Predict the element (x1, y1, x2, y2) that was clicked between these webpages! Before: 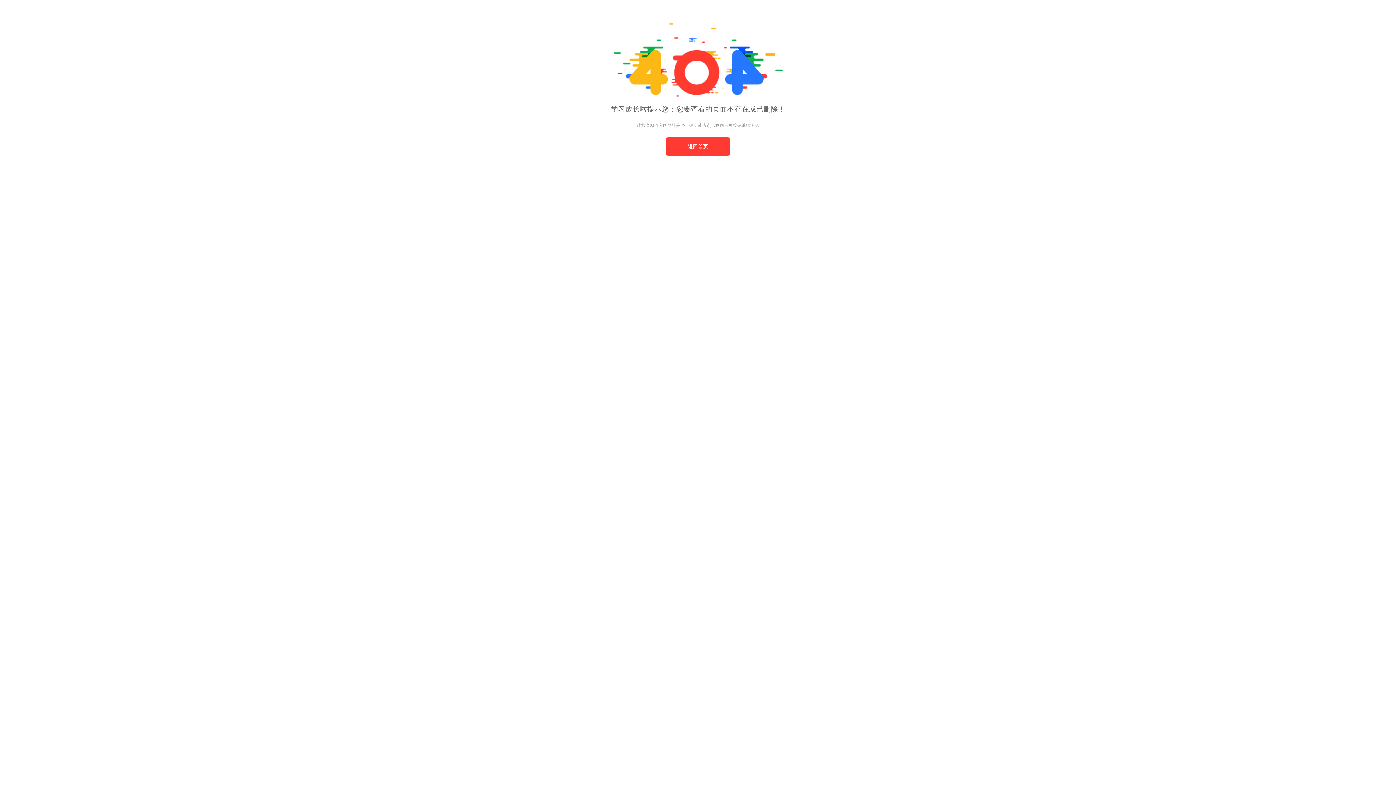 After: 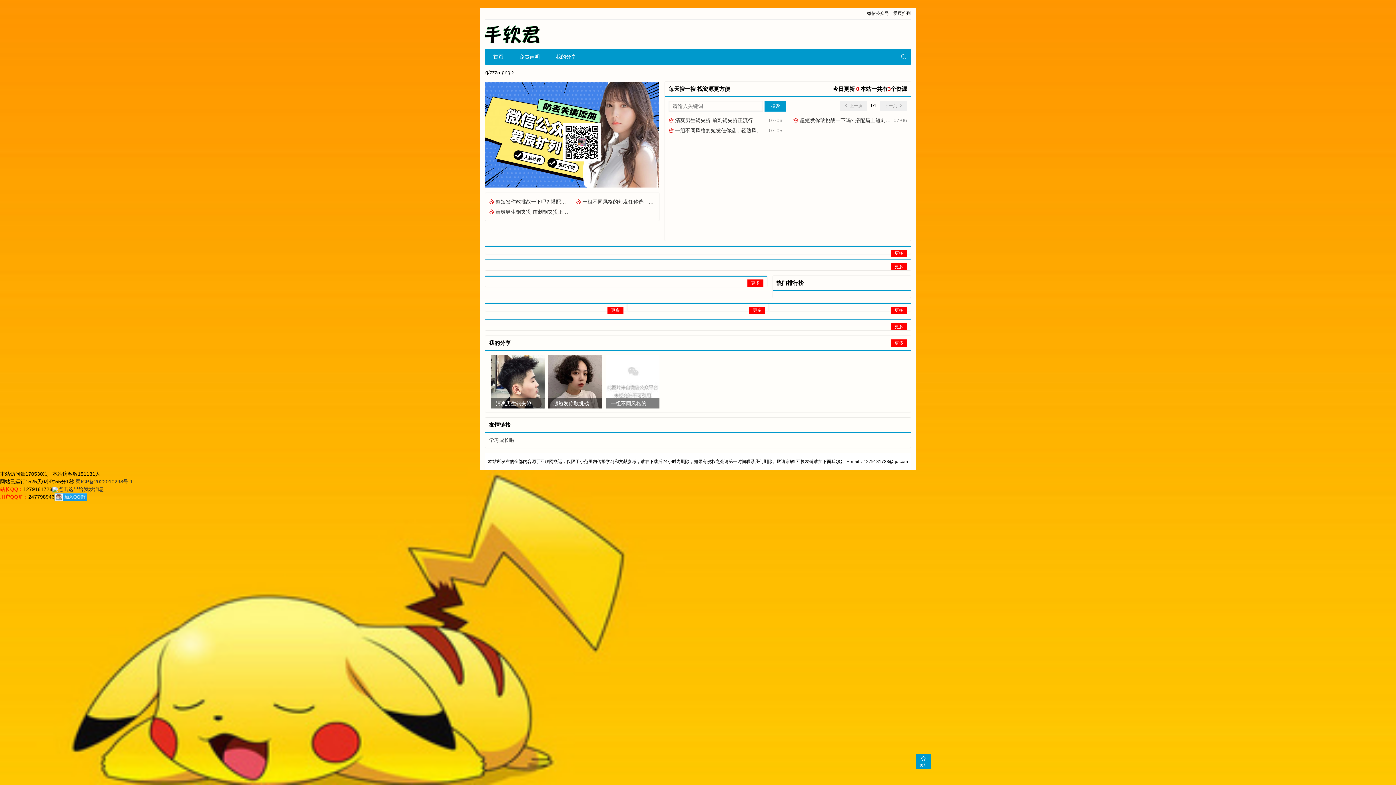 Action: label: 返回首页 bbox: (666, 137, 730, 155)